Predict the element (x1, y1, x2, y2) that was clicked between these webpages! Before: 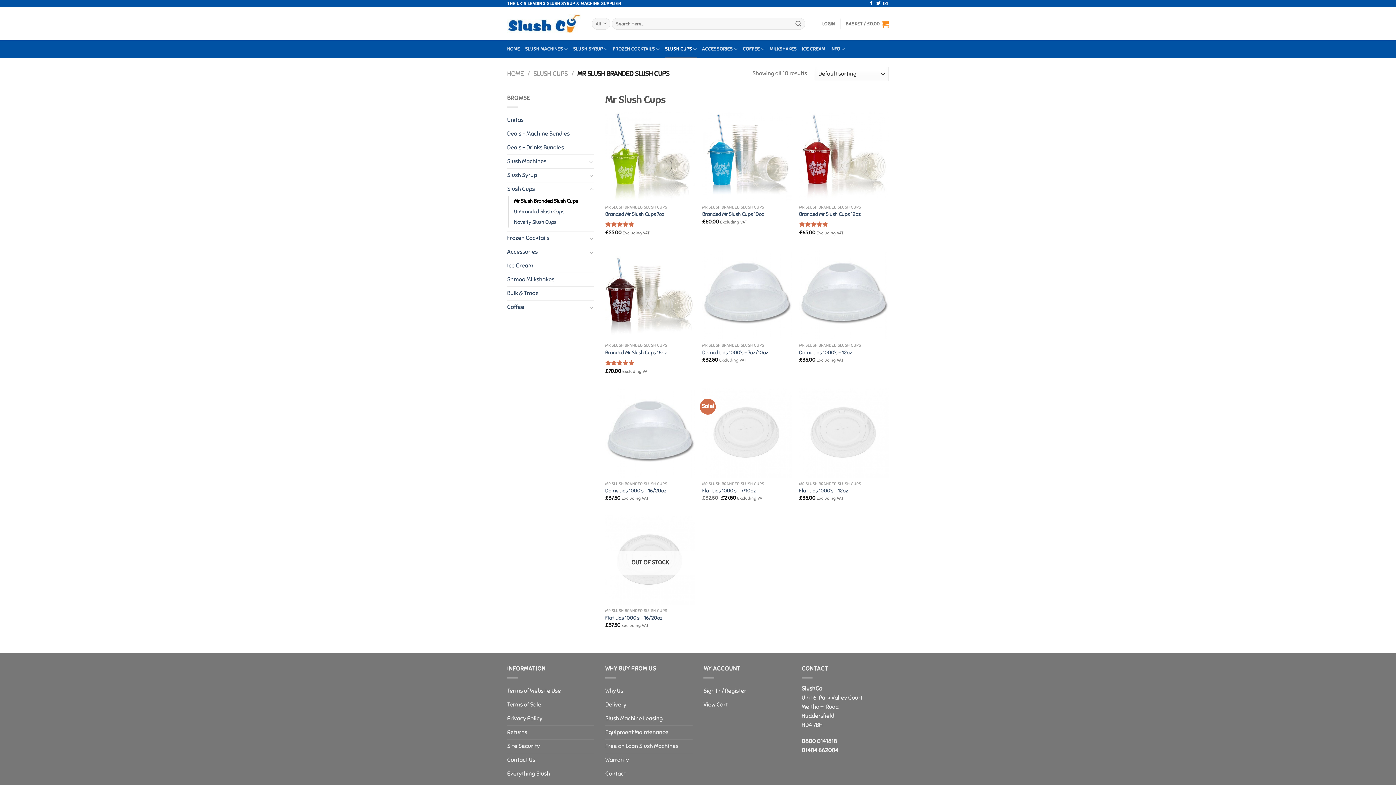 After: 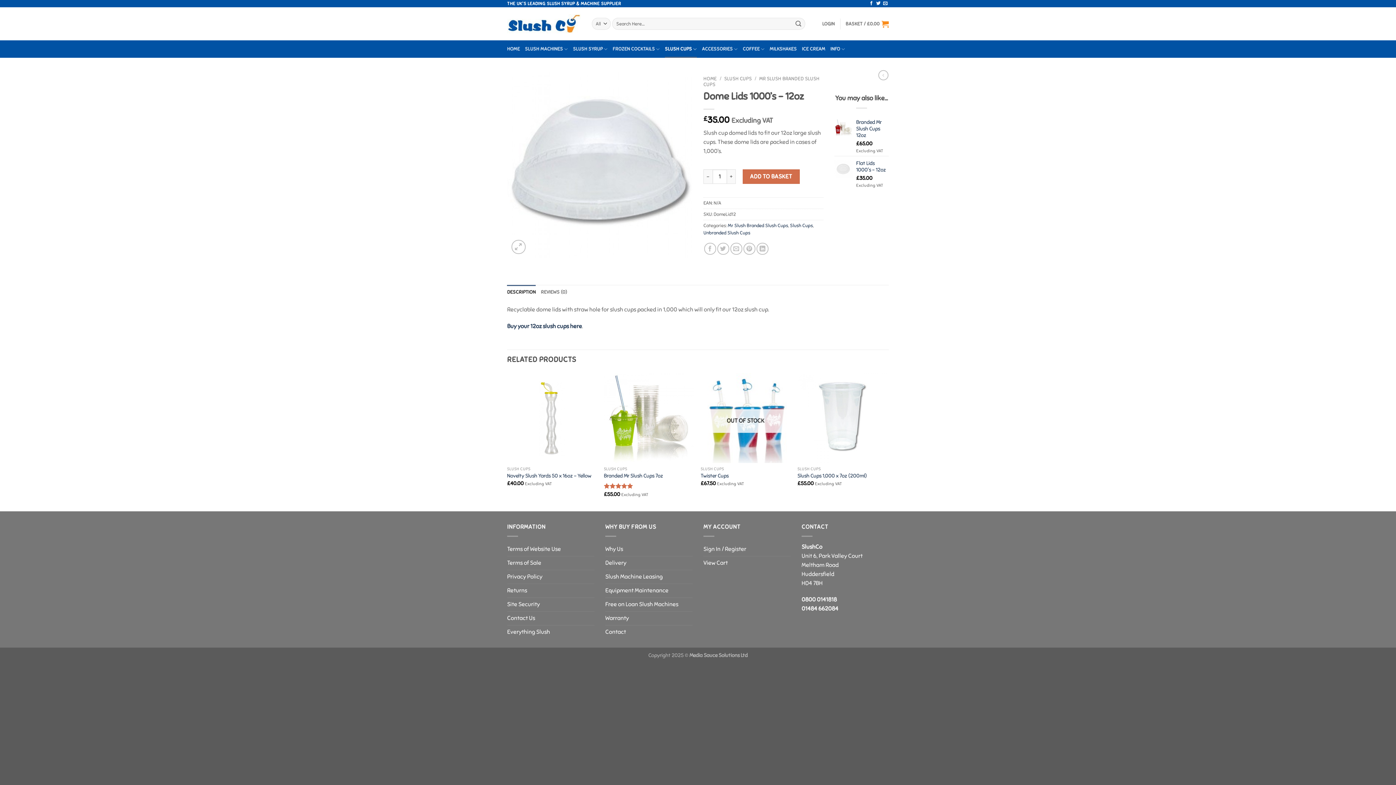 Action: label: Dome Lids 1000’s – 12oz bbox: (799, 349, 852, 355)